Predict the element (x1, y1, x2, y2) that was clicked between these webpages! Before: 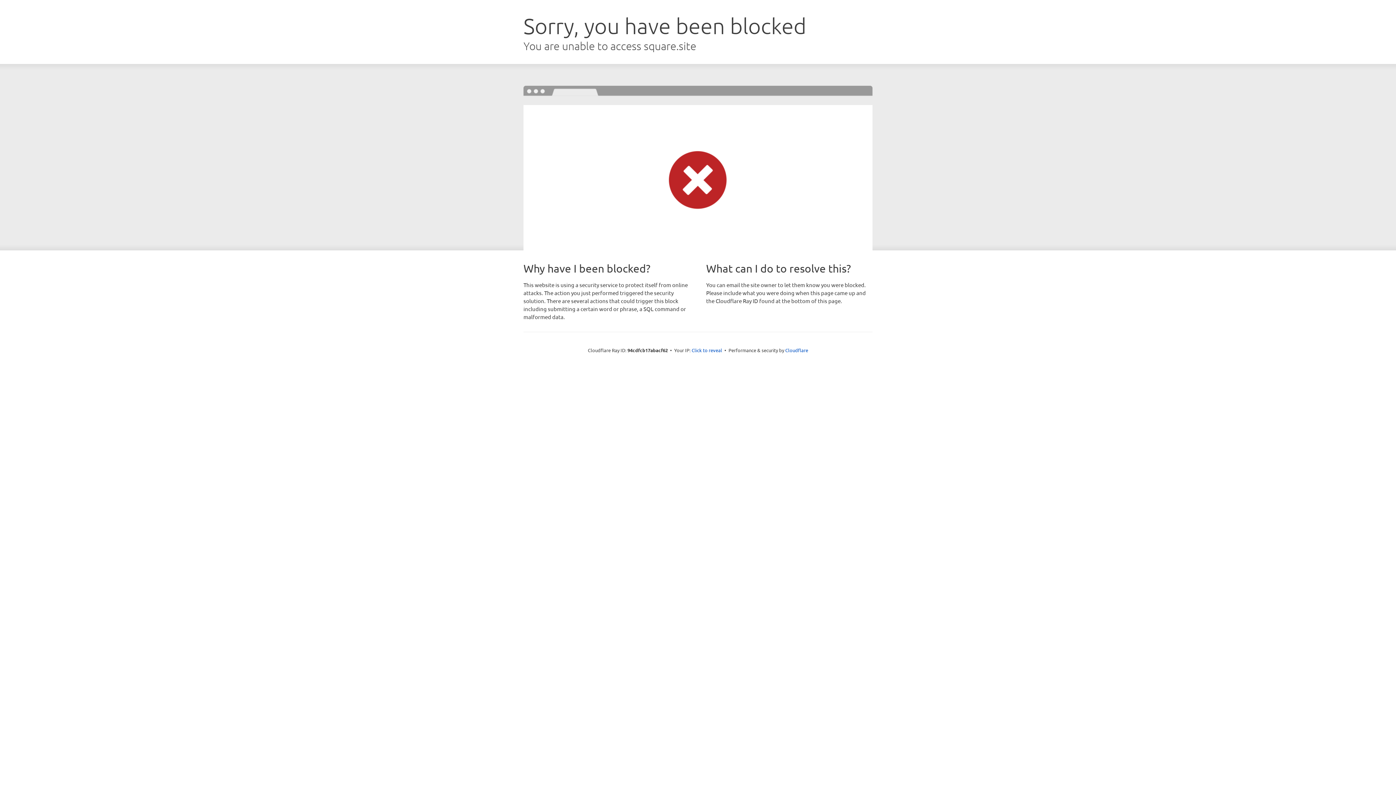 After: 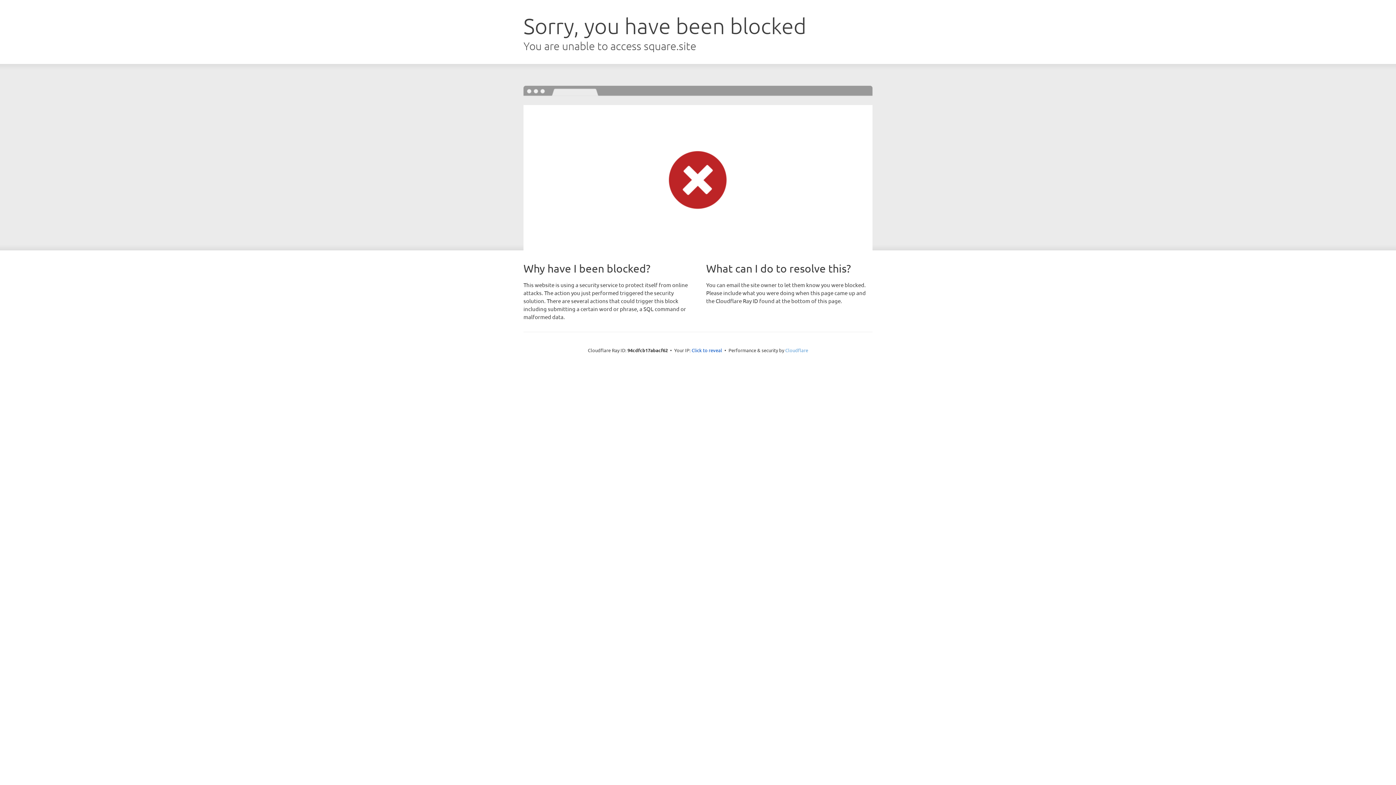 Action: bbox: (785, 347, 808, 353) label: Cloudflare